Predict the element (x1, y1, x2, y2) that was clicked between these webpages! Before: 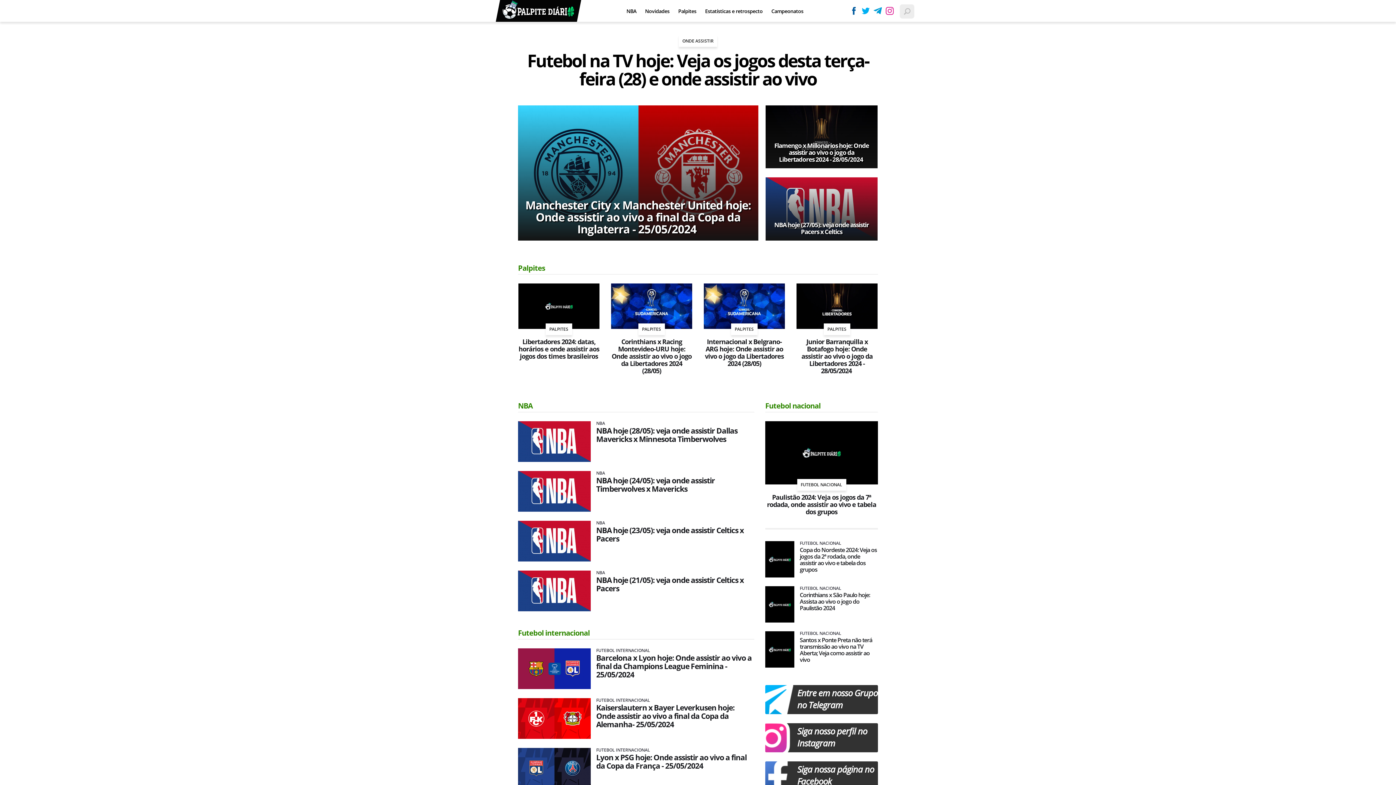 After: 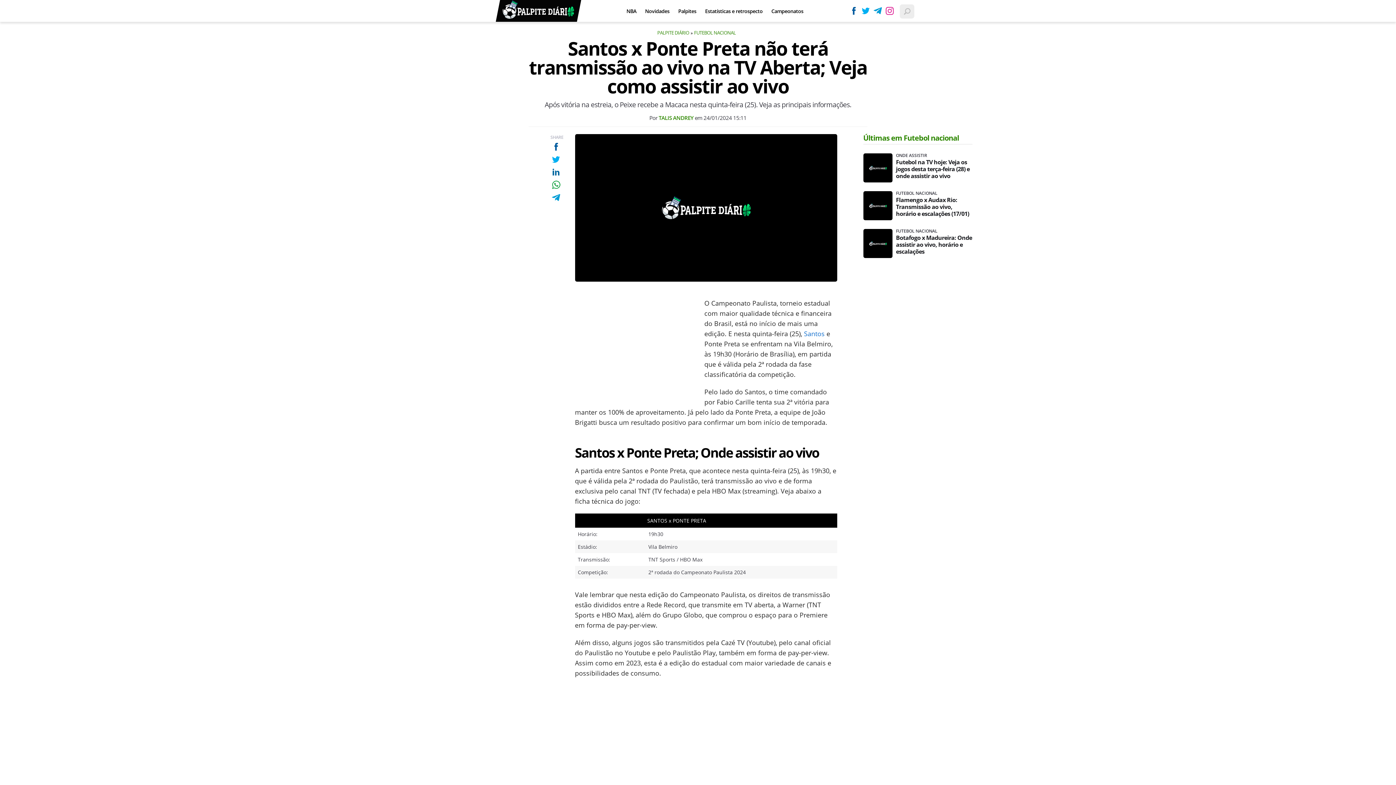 Action: bbox: (800, 637, 878, 663) label: Santos x Ponte Preta não terá transmissão ao vivo na TV Aberta; Veja como assistir ao vivo